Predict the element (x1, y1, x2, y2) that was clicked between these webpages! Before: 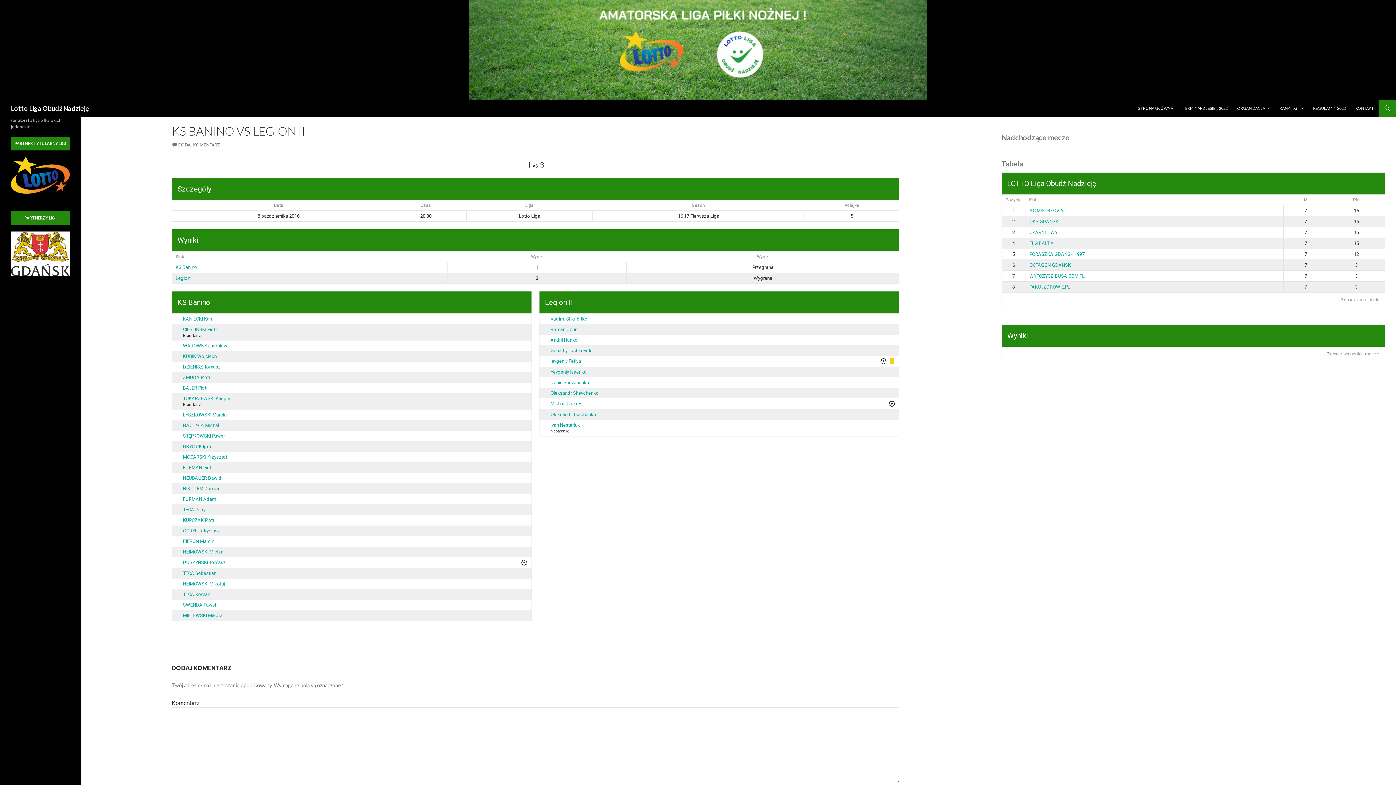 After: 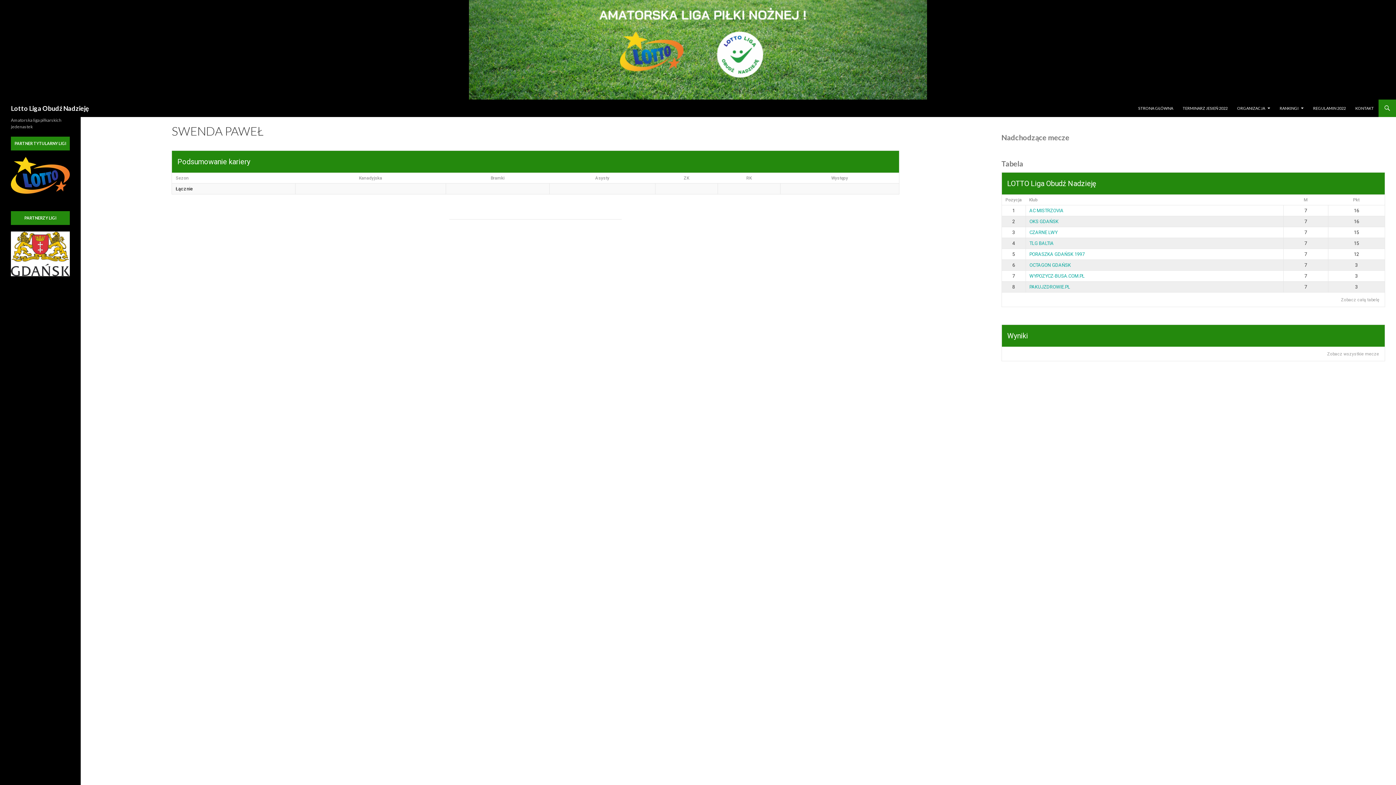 Action: bbox: (183, 602, 216, 608) label: SWENDA Paweł